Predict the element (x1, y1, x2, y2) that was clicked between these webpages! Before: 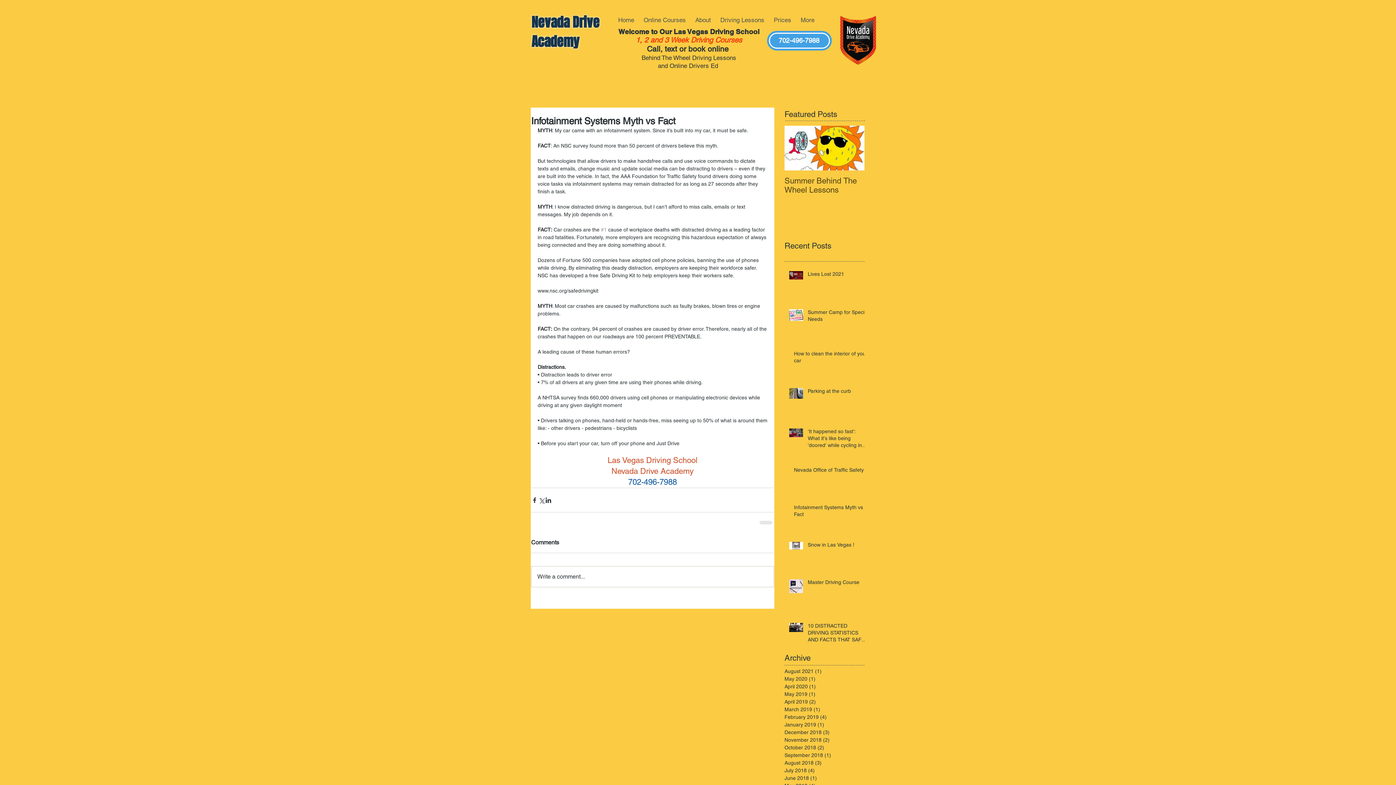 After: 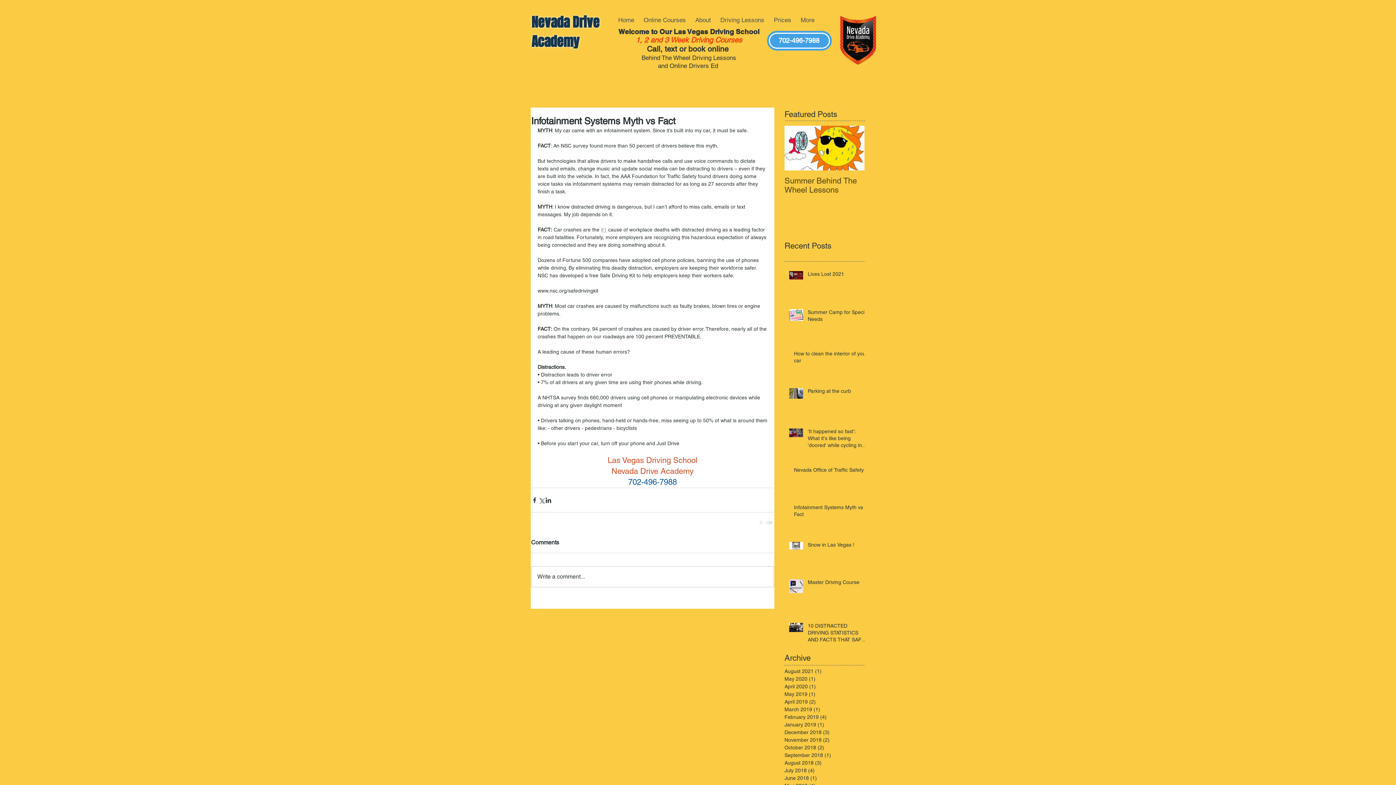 Action: bbox: (601, 226, 606, 232) label: #1